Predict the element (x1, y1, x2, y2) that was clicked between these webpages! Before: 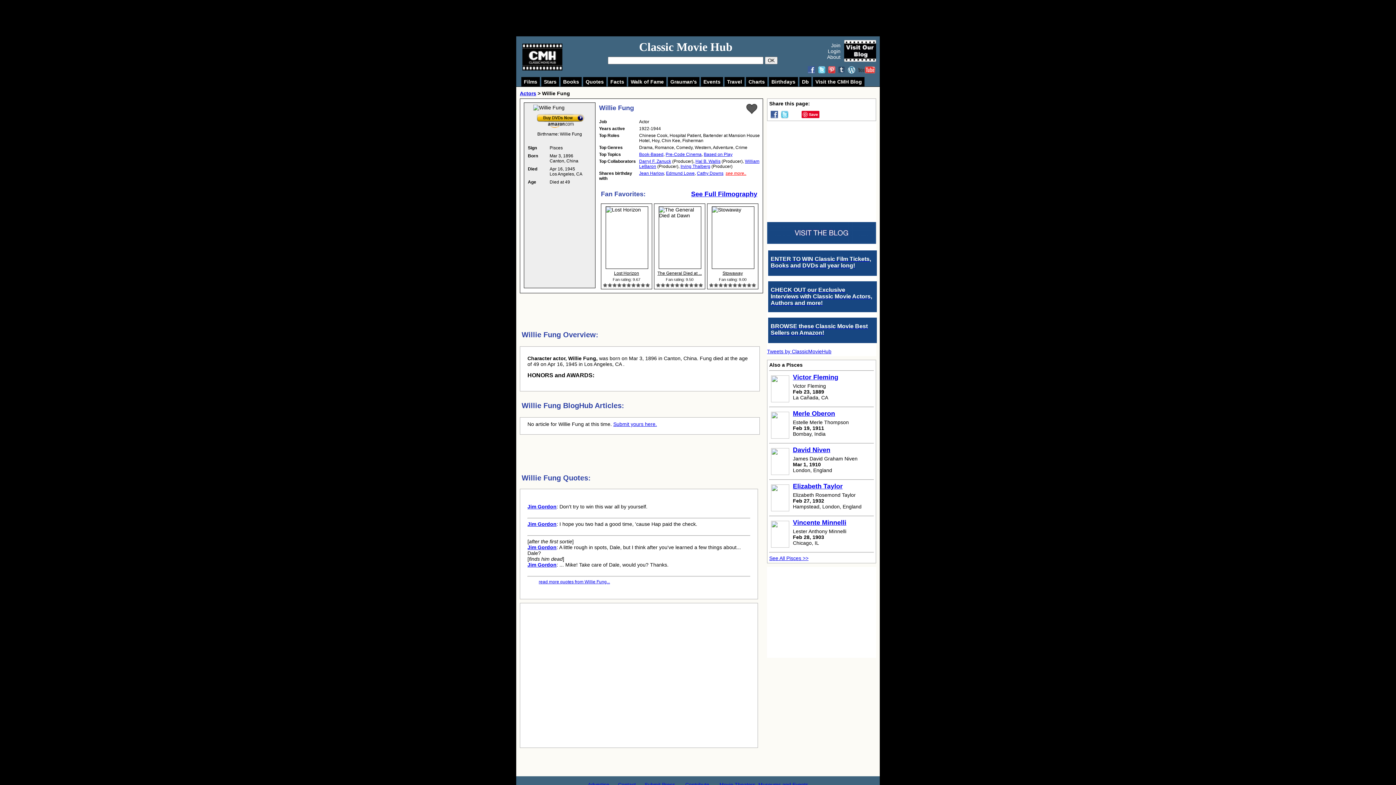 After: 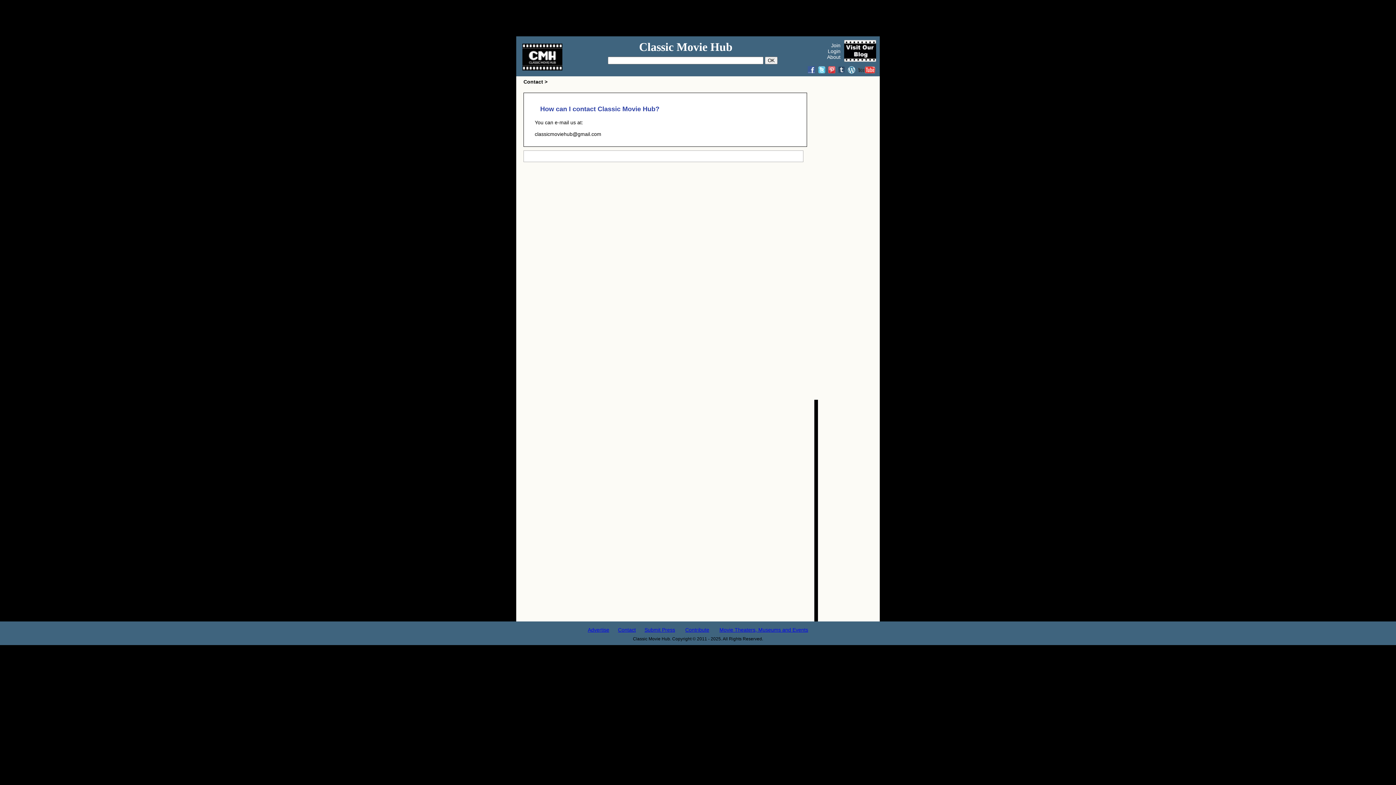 Action: bbox: (618, 782, 636, 788) label: Contact